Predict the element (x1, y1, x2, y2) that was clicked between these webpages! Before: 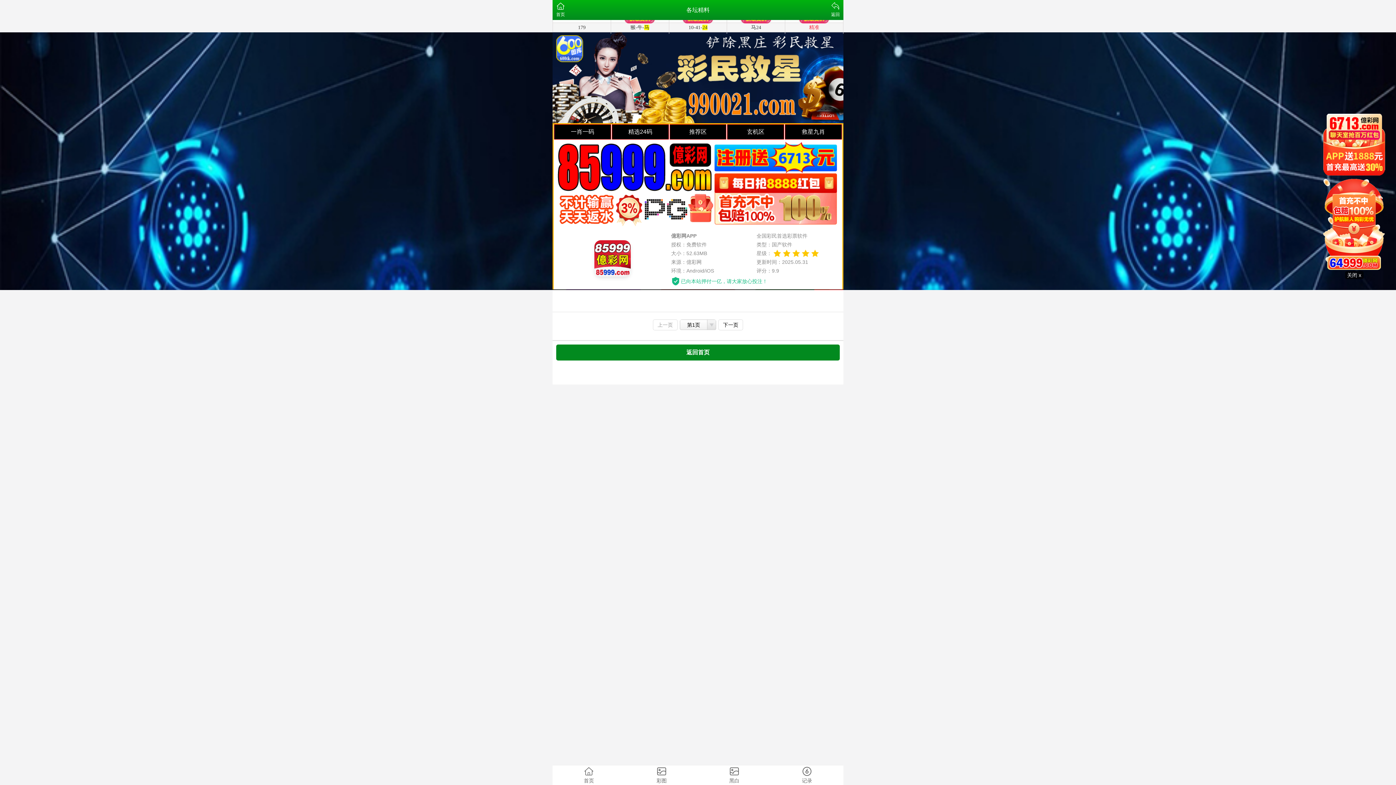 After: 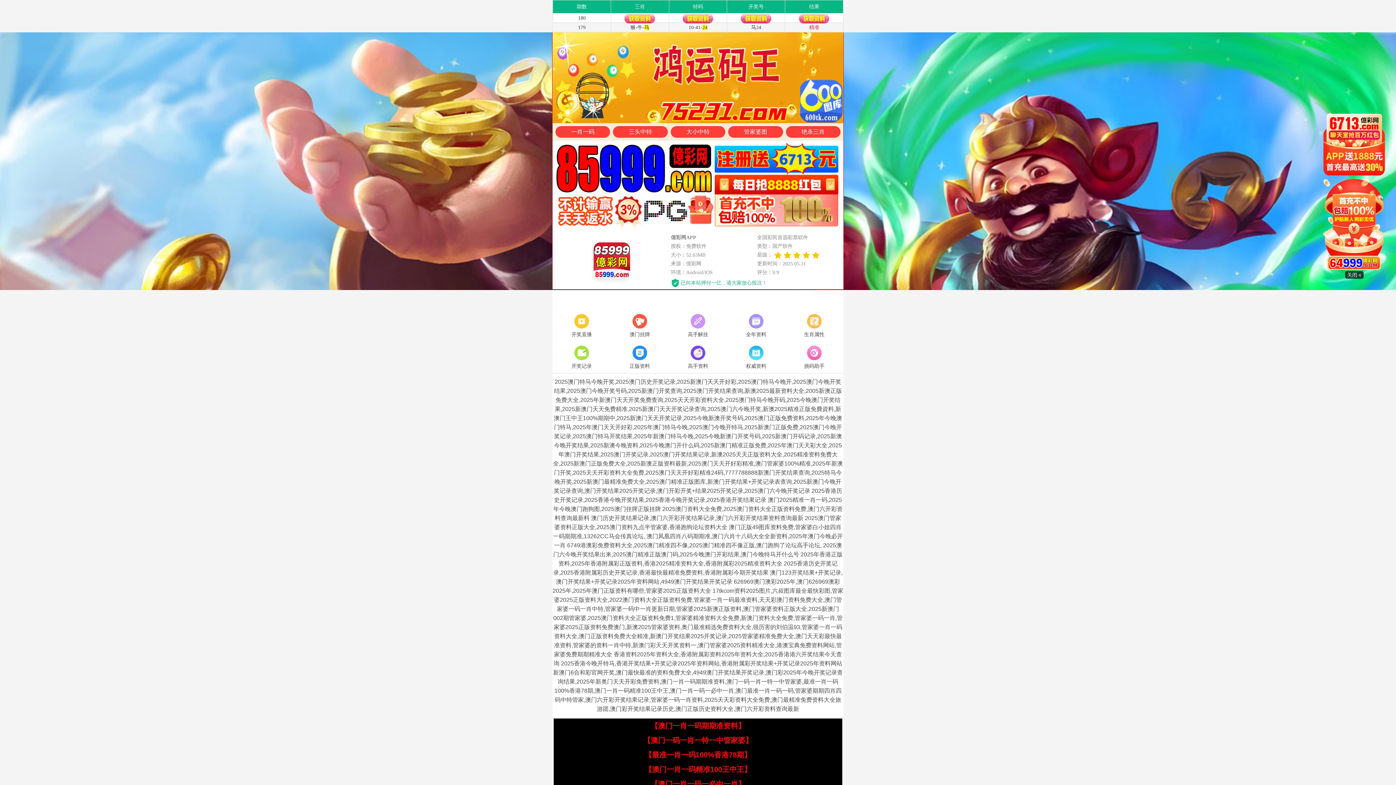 Action: bbox: (552, 765, 625, 785) label: 首页